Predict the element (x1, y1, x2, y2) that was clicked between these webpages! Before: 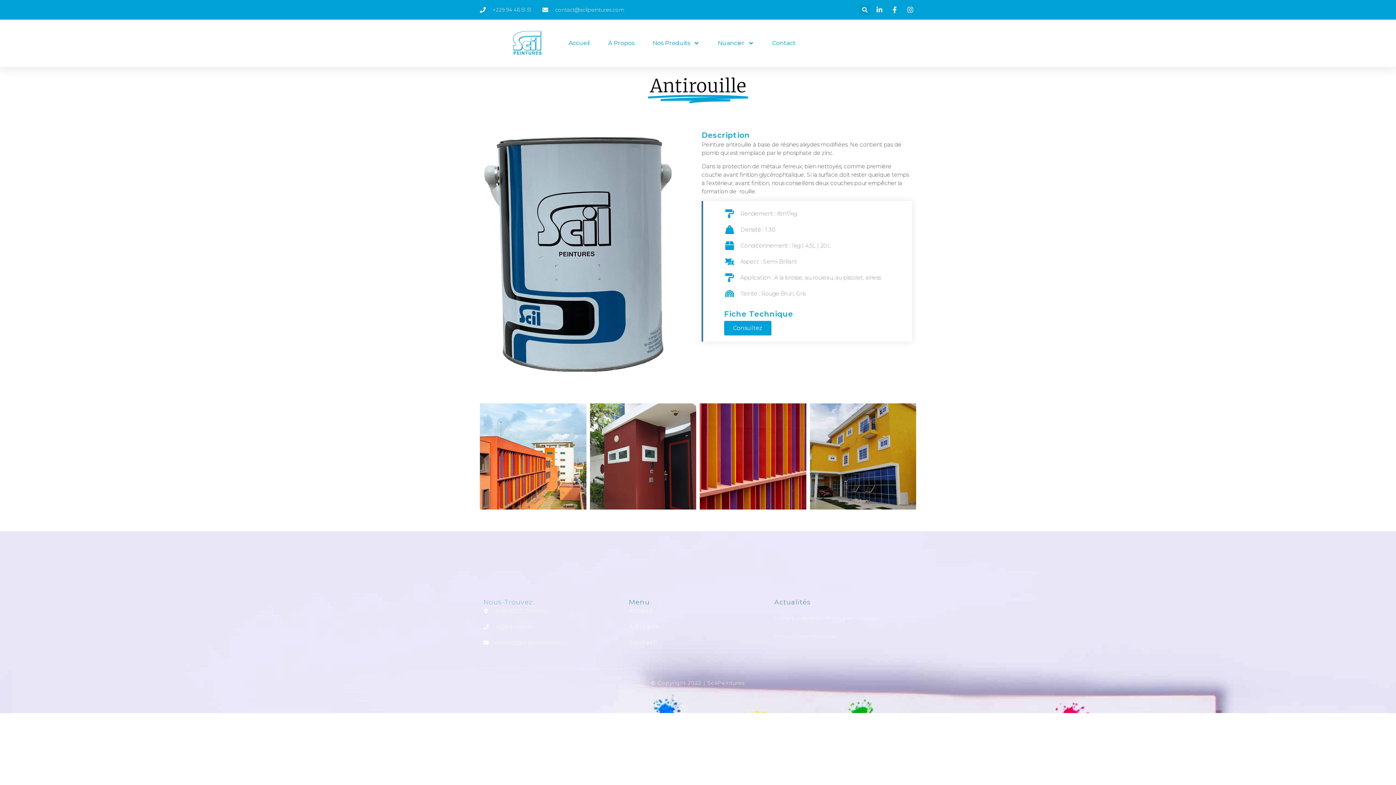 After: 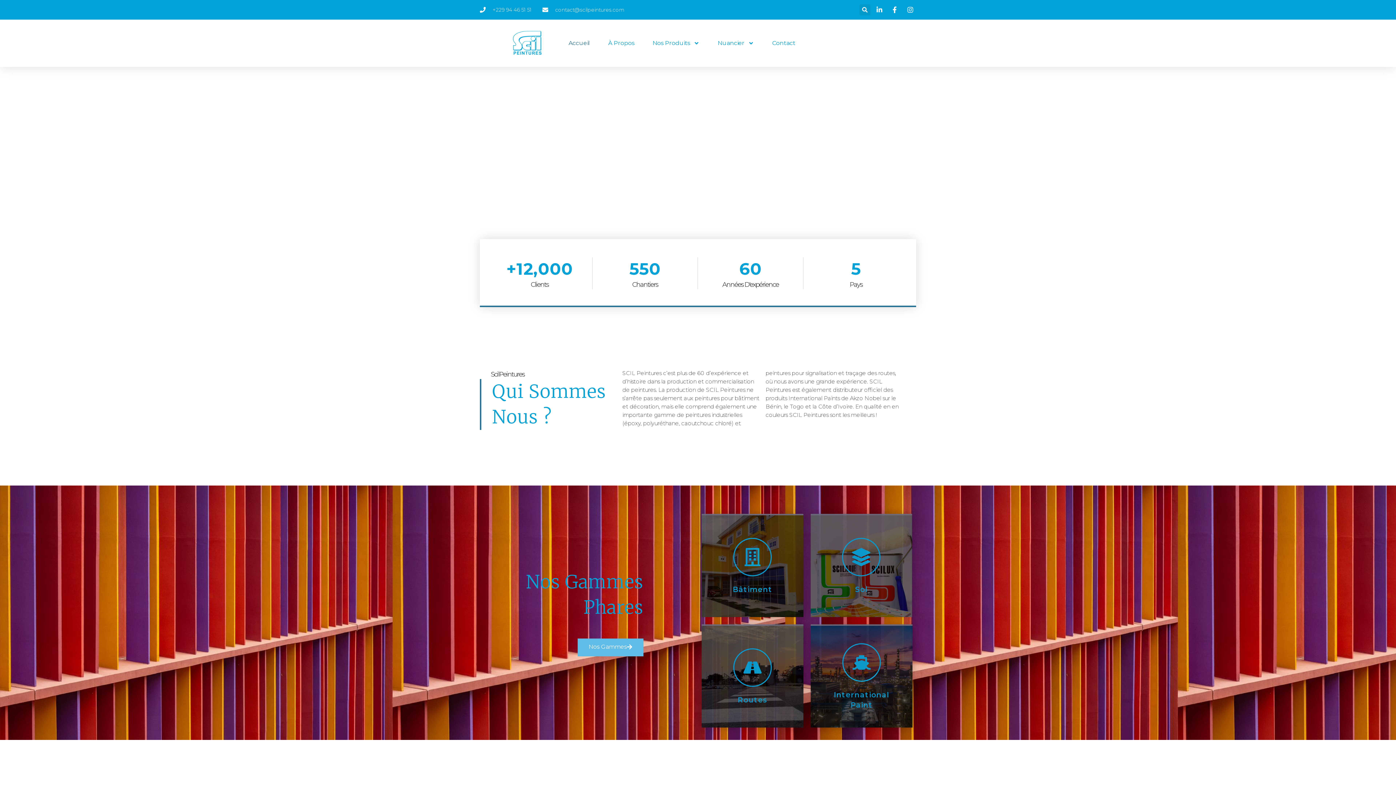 Action: bbox: (629, 607, 767, 615) label: Acceuil